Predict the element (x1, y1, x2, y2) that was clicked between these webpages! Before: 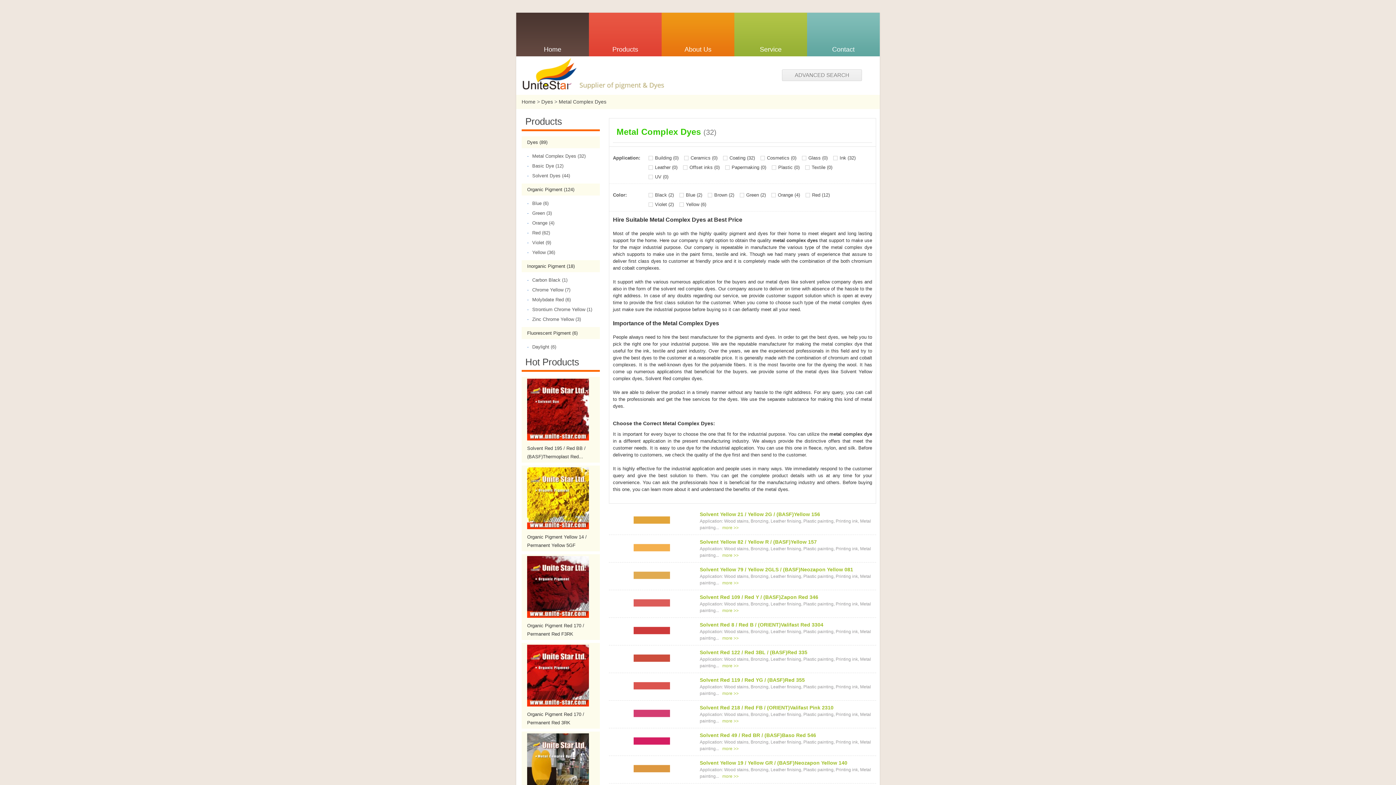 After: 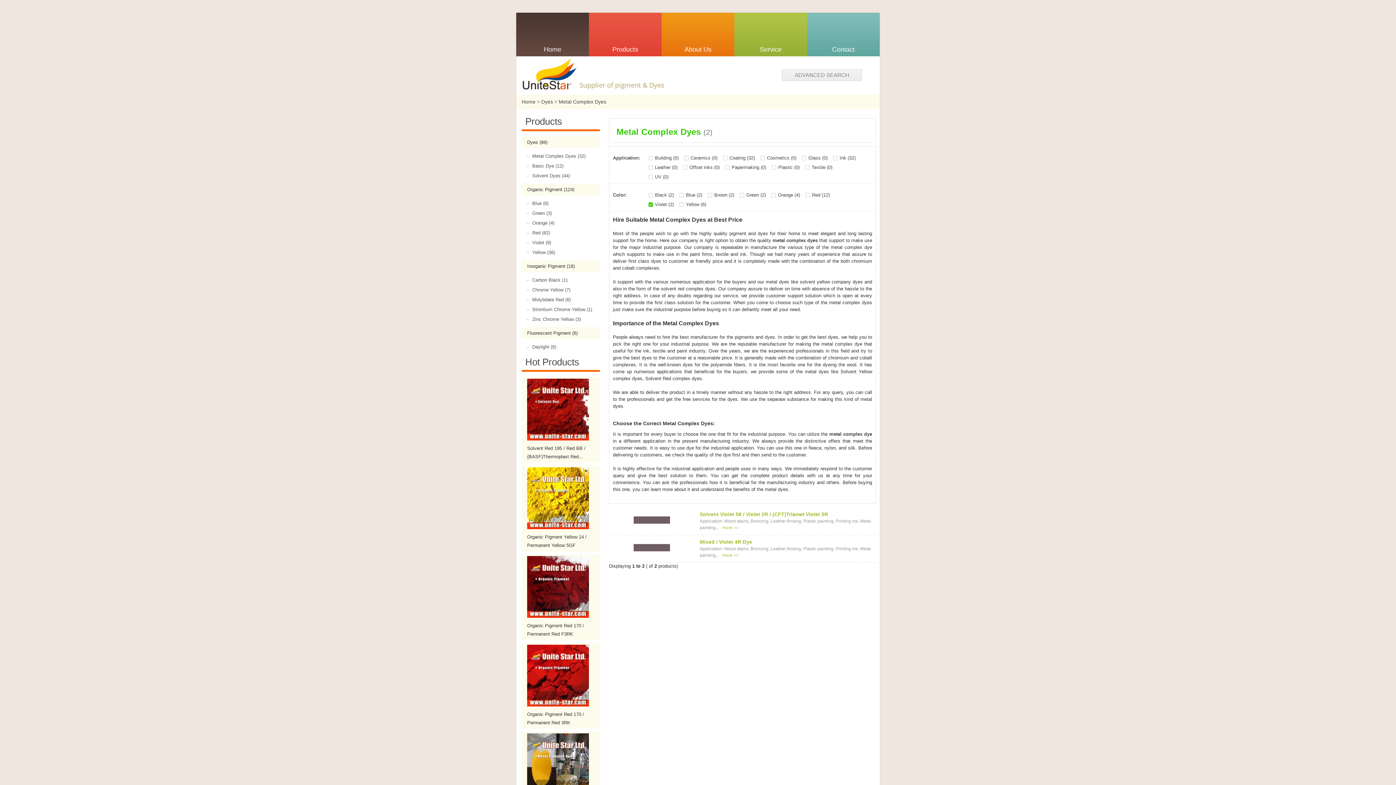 Action: bbox: (646, 200, 677, 209) label: Violet (2)